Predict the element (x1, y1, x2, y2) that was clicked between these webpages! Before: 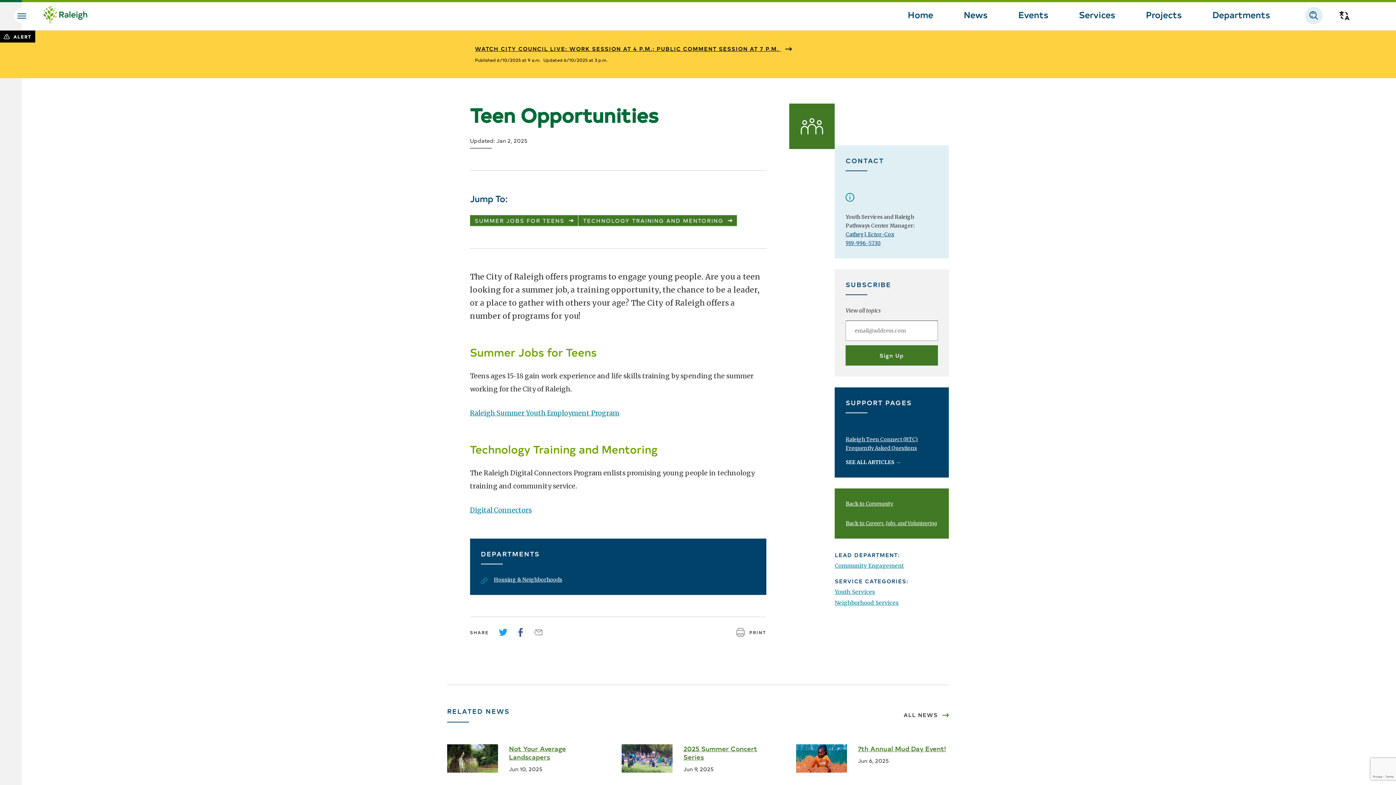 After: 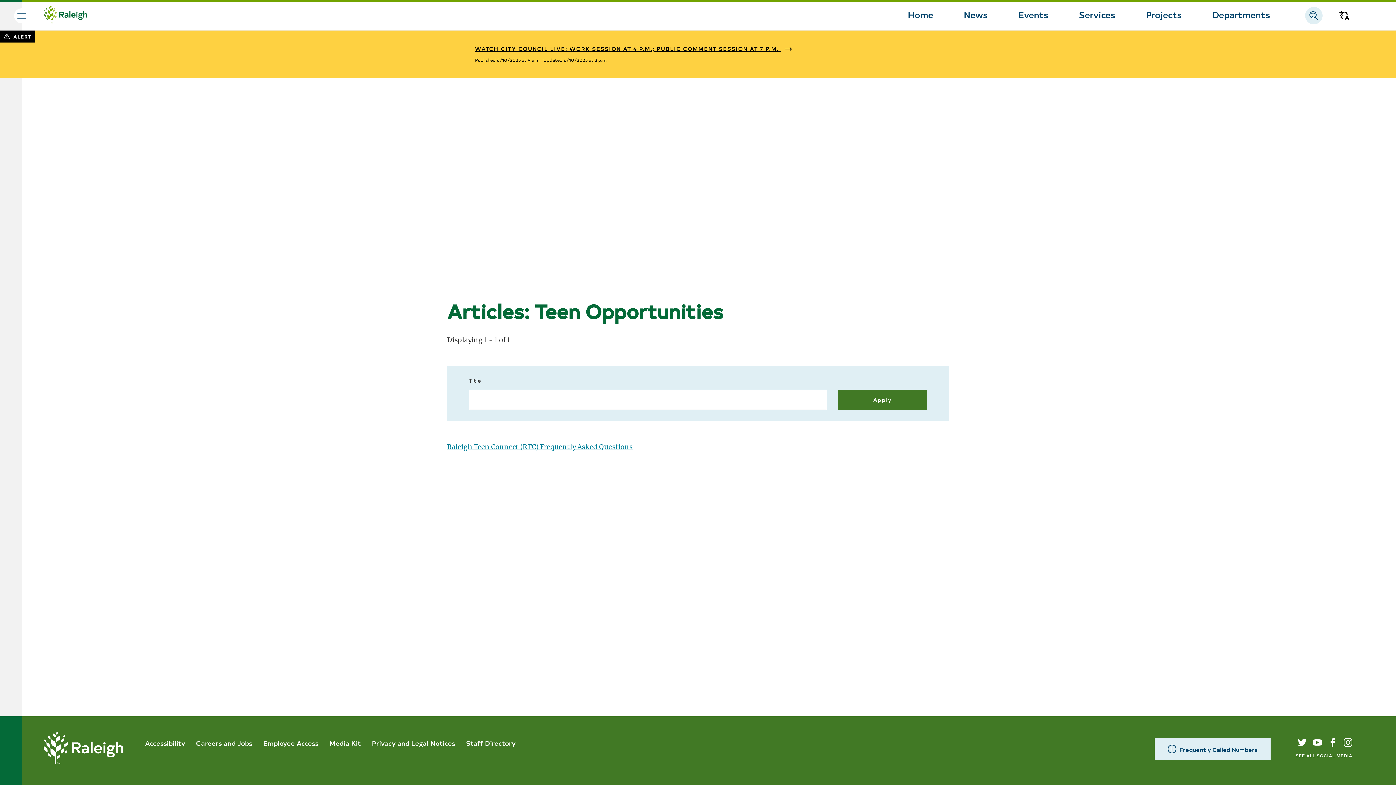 Action: label: SEE ALL ARTICLES → bbox: (845, 460, 900, 465)